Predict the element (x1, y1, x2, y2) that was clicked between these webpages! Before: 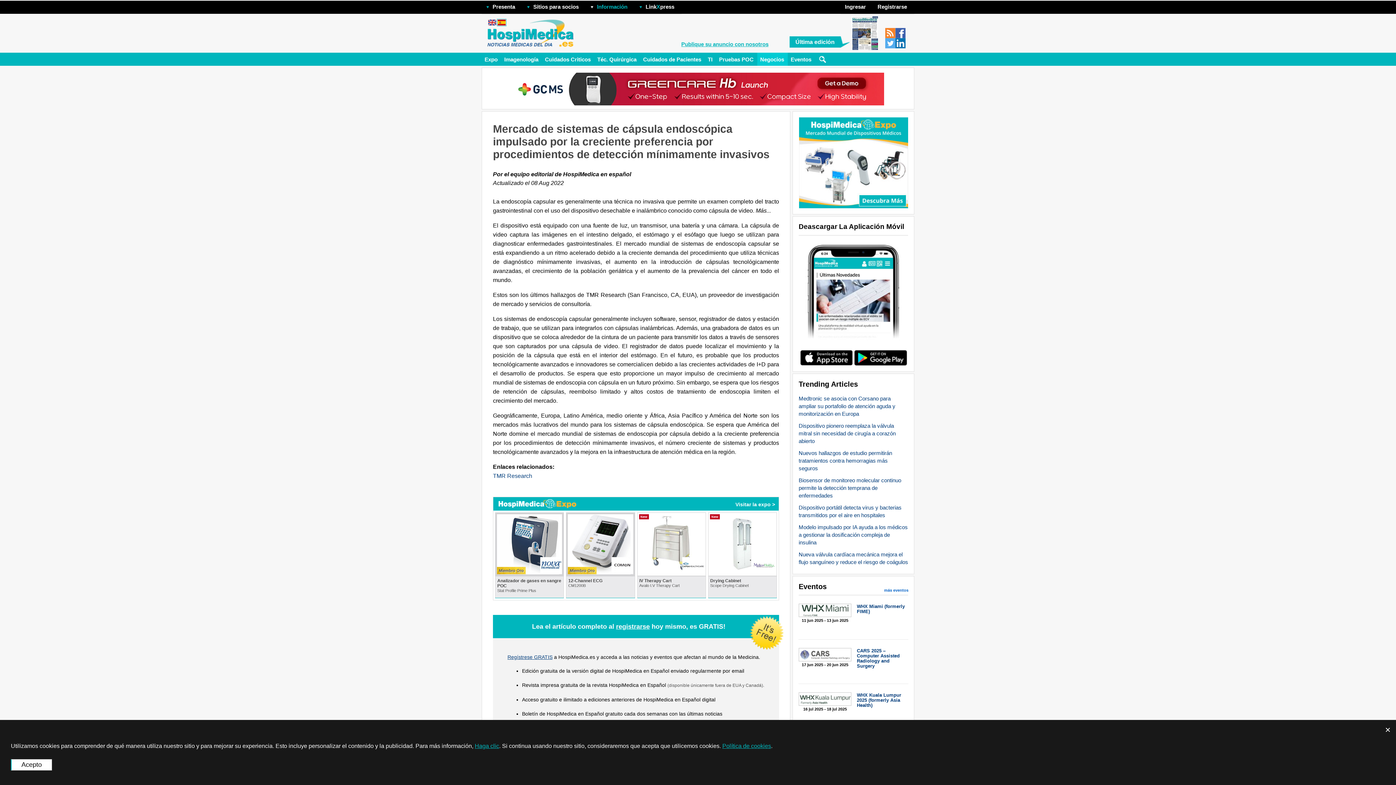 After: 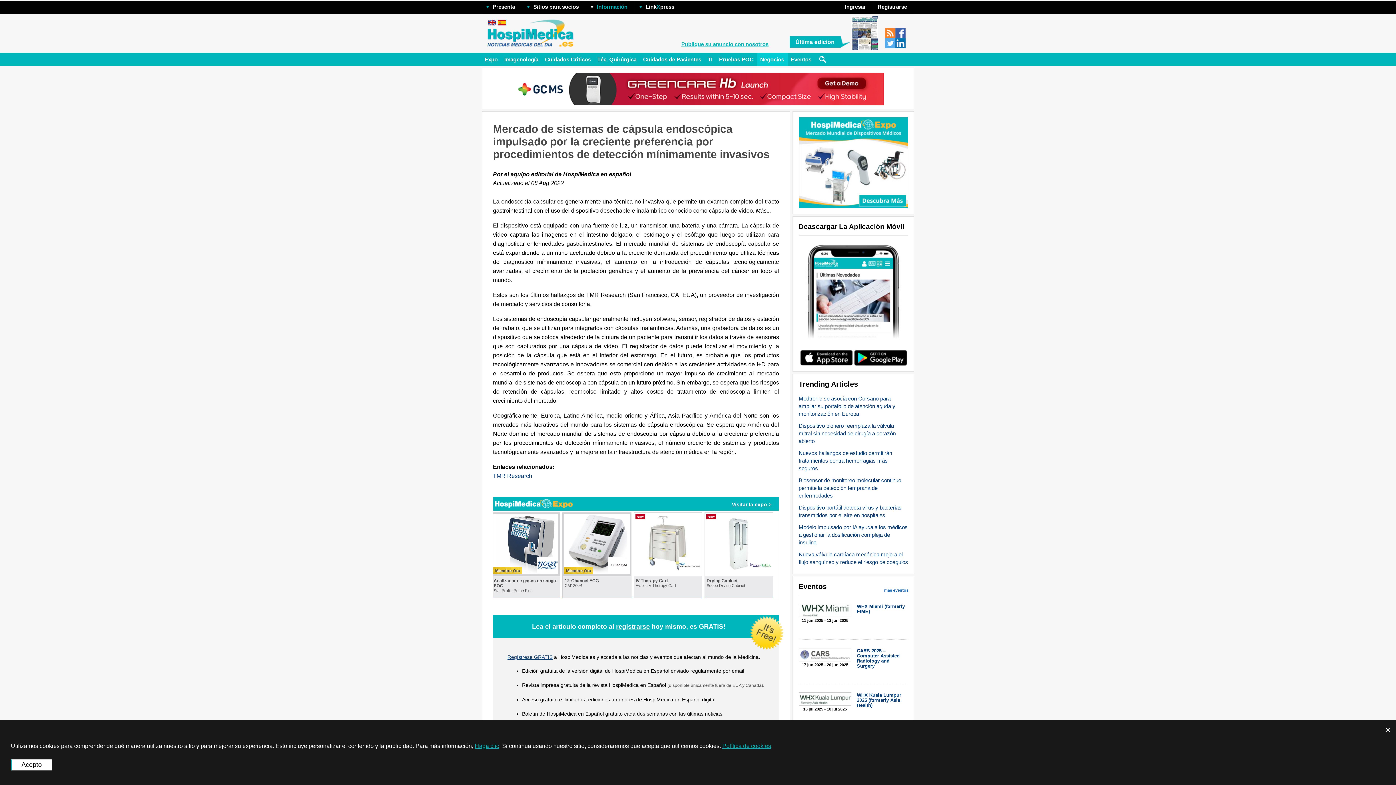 Action: label: Visitar la expo > bbox: (735, 499, 782, 509)